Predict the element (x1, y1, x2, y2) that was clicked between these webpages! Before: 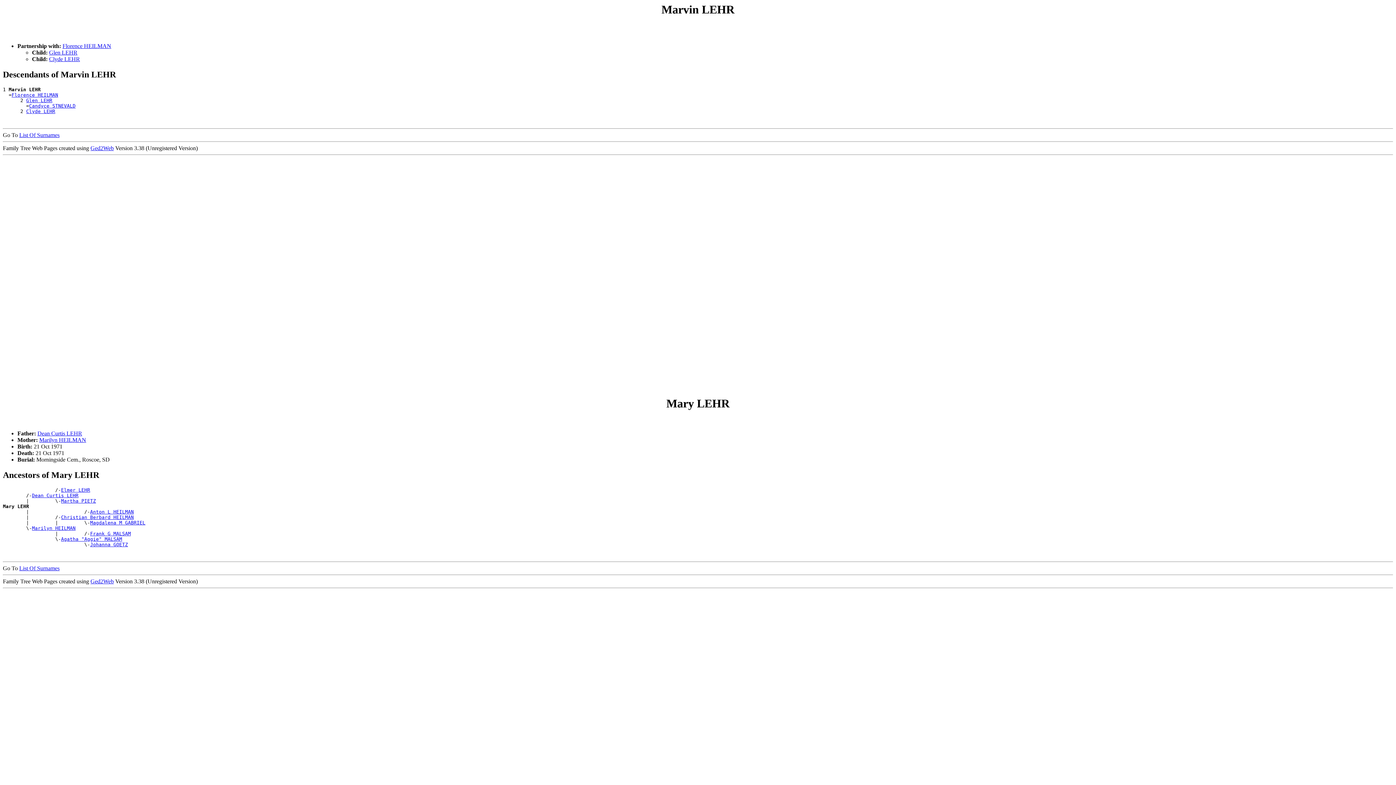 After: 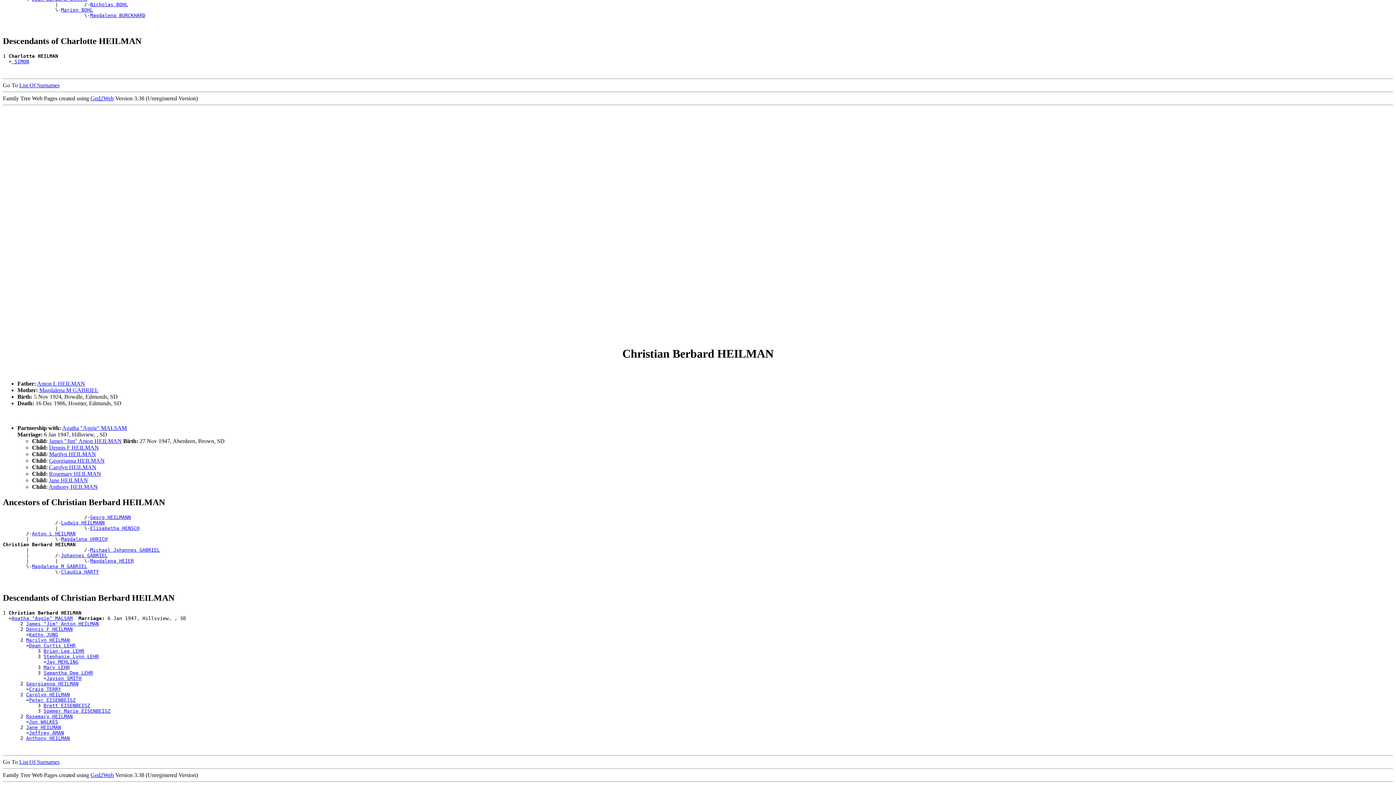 Action: label: Christian Berbard HEILMAN bbox: (61, 514, 133, 520)